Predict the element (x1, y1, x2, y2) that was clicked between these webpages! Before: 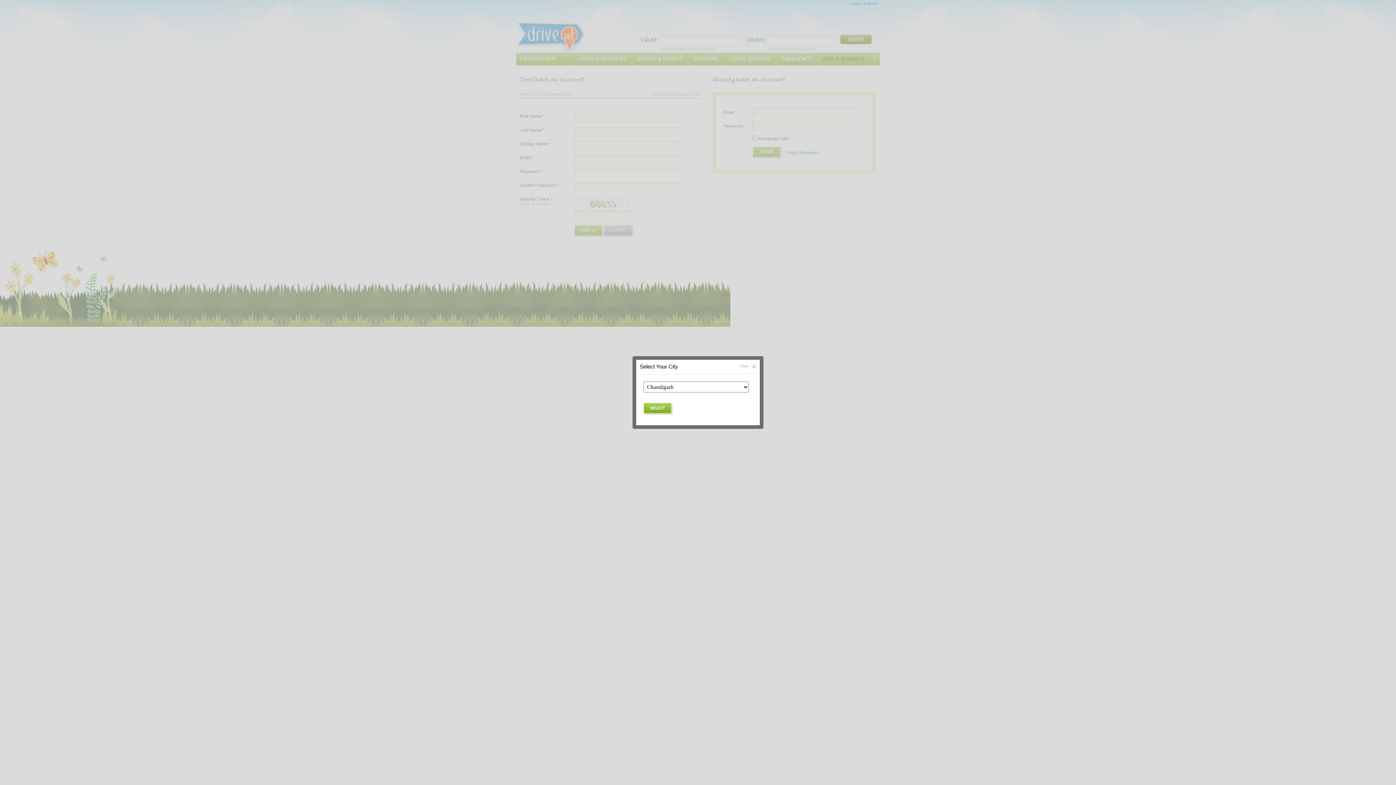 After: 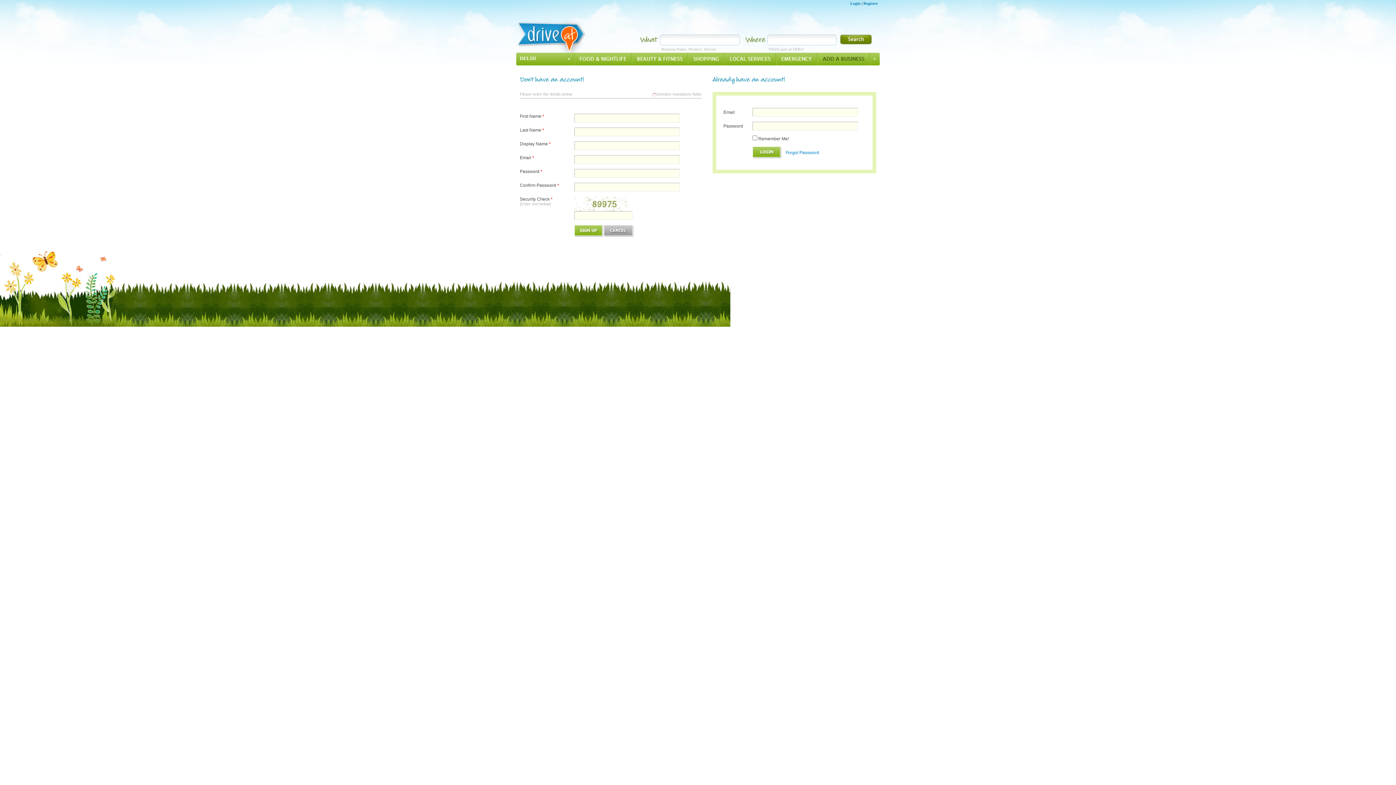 Action: label: close bbox: (740, 363, 748, 368)